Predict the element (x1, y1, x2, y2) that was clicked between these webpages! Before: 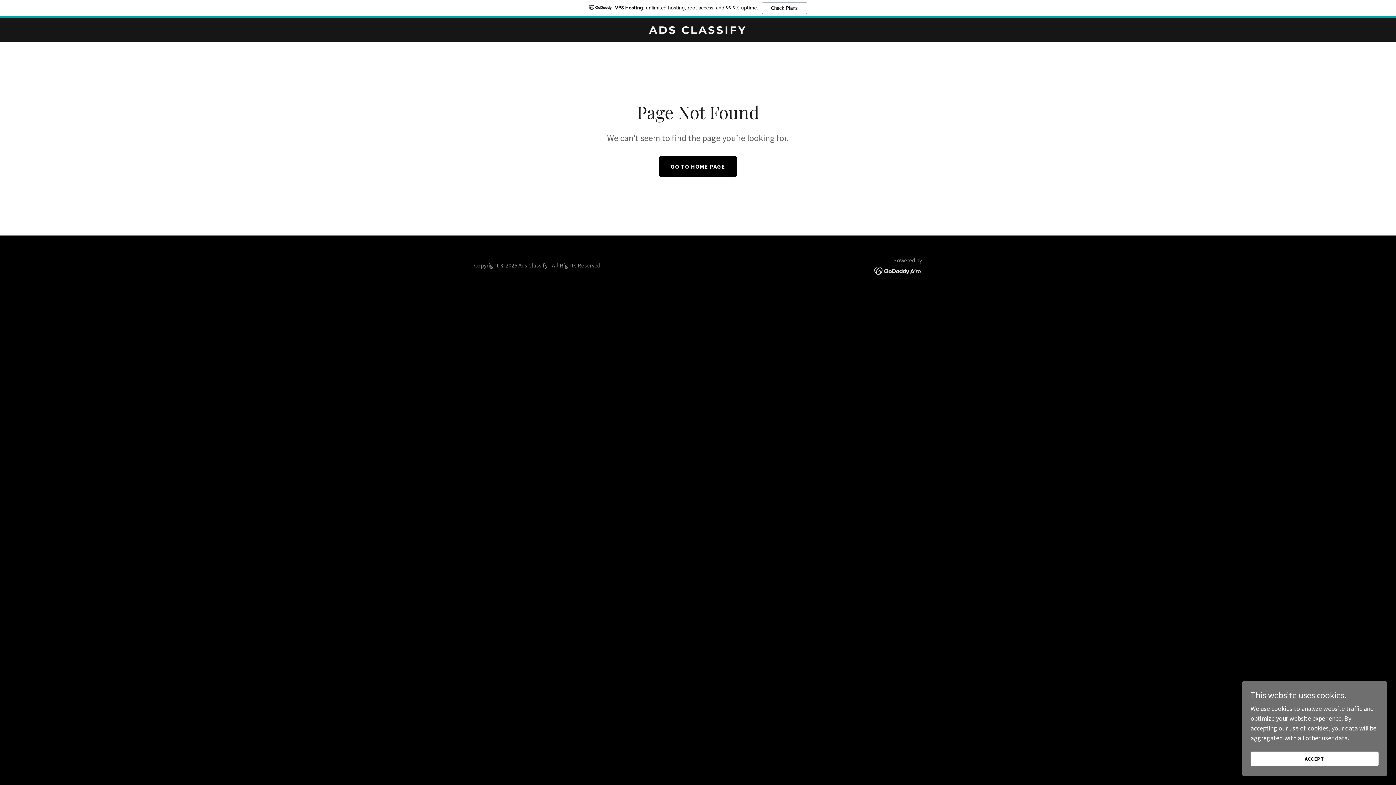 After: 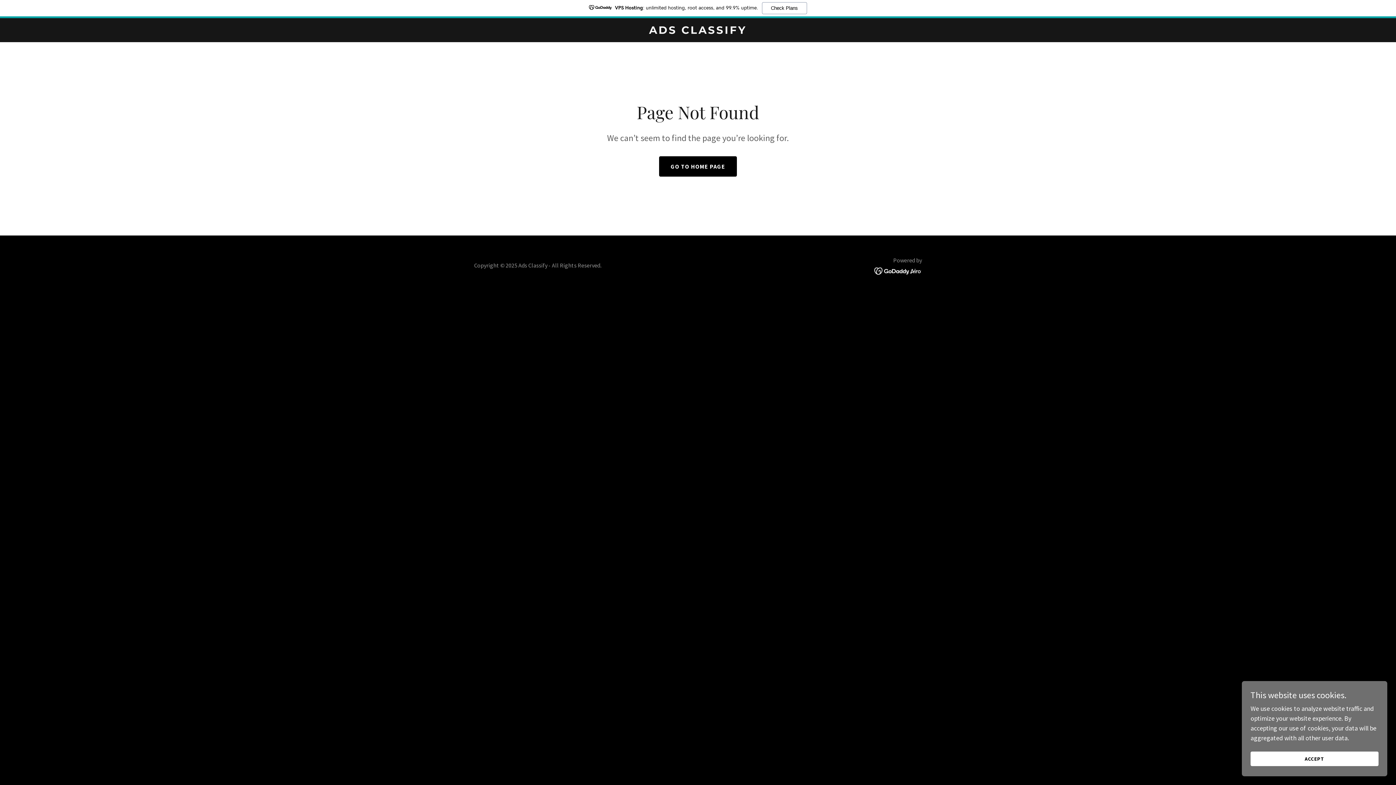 Action: bbox: (874, 266, 922, 274)